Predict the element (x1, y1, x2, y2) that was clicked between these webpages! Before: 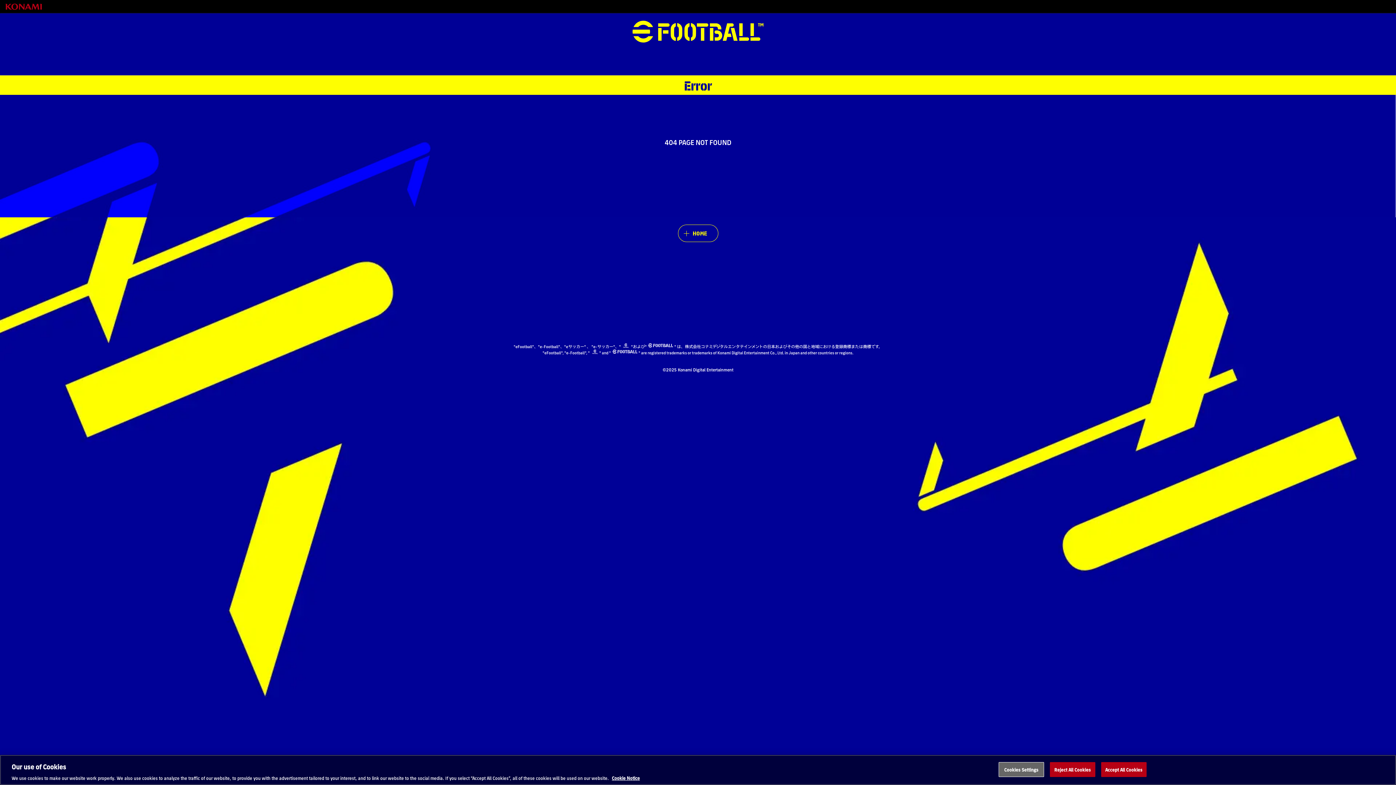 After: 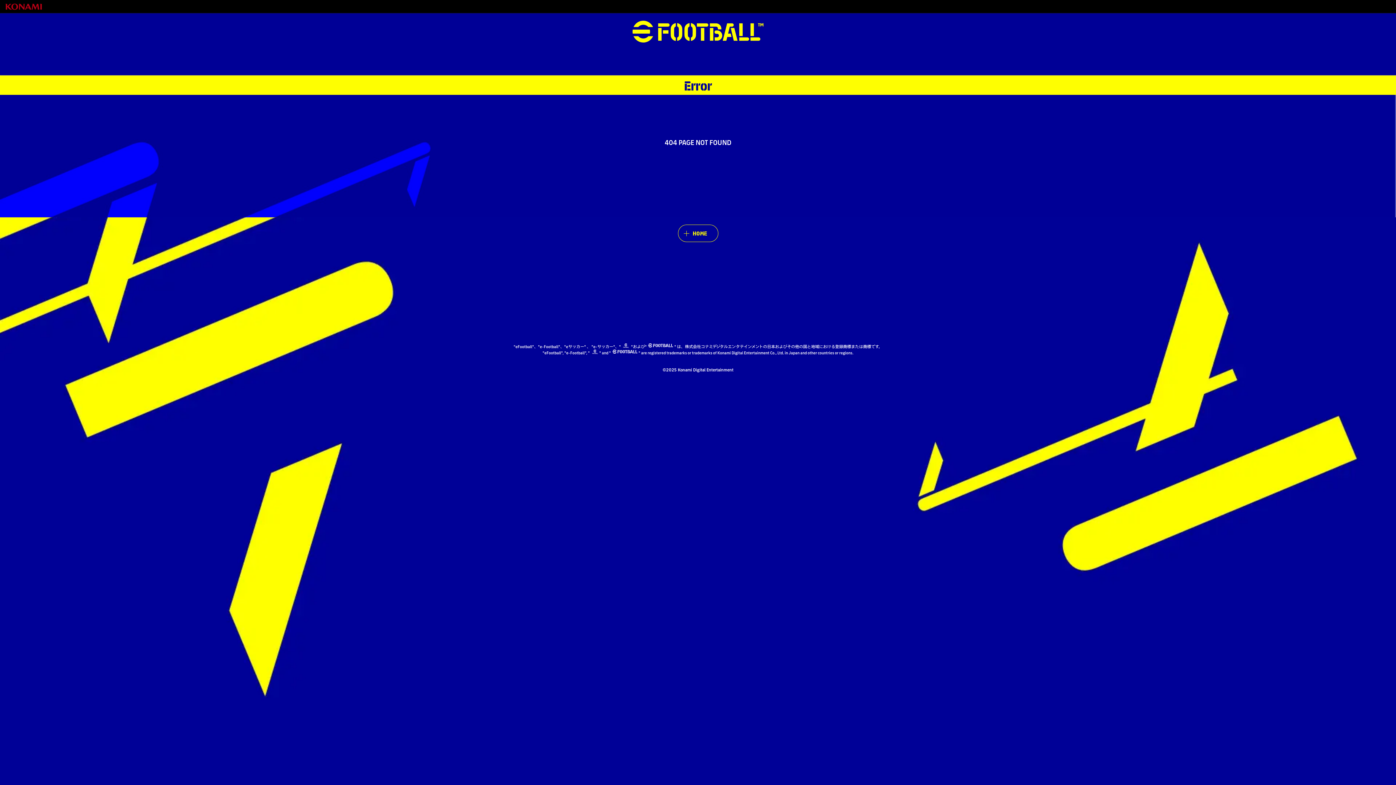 Action: bbox: (1050, 762, 1095, 777) label: Reject All Cookies